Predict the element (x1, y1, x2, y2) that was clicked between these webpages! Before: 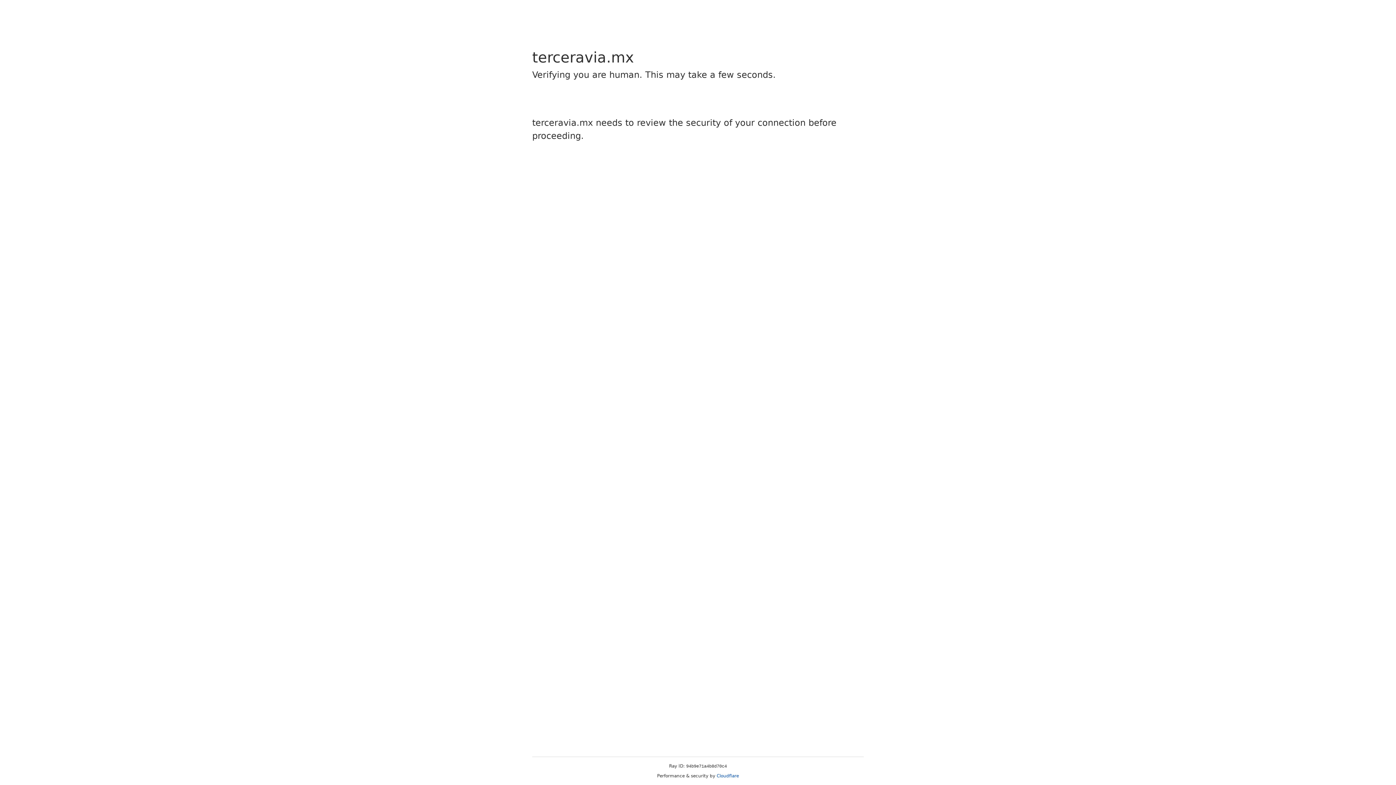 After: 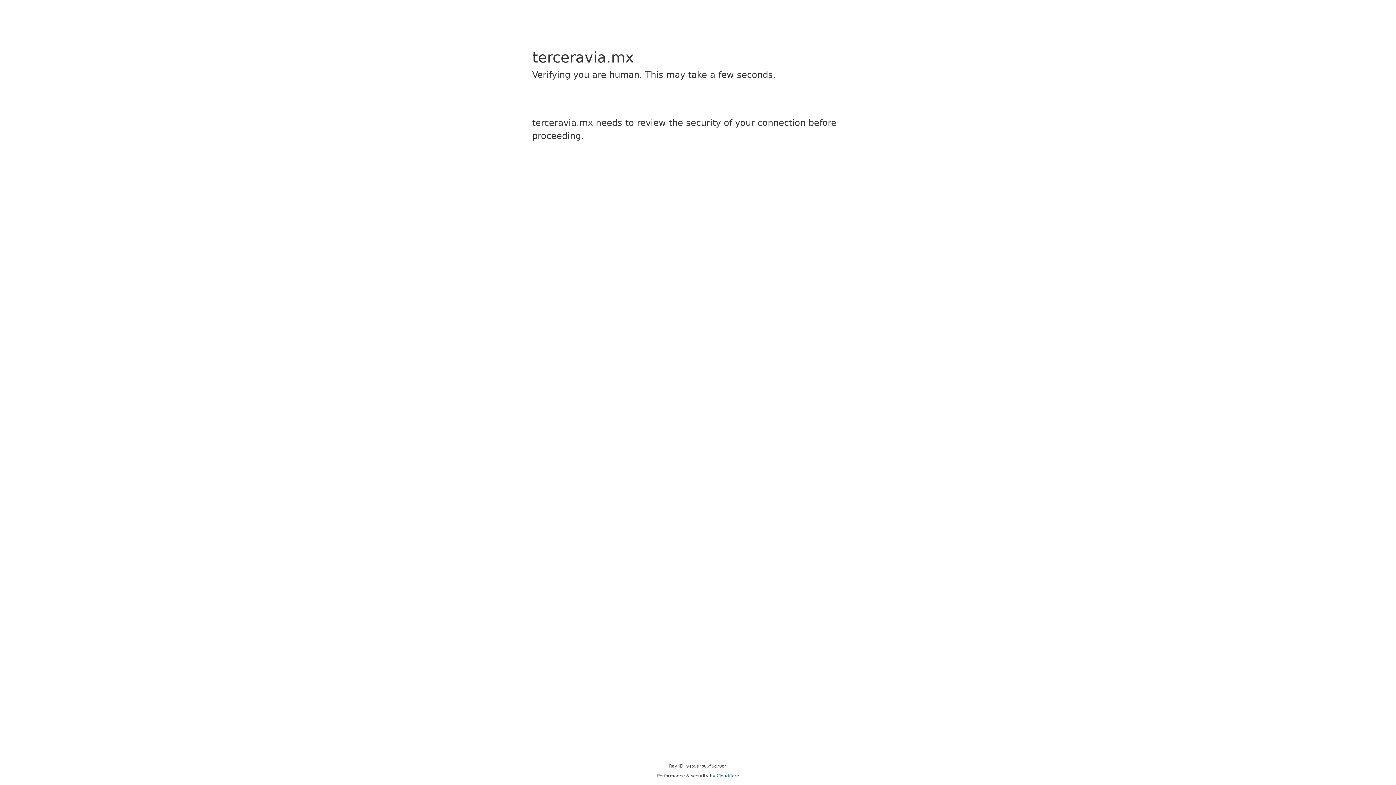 Action: bbox: (716, 773, 739, 778) label: Cloudflare